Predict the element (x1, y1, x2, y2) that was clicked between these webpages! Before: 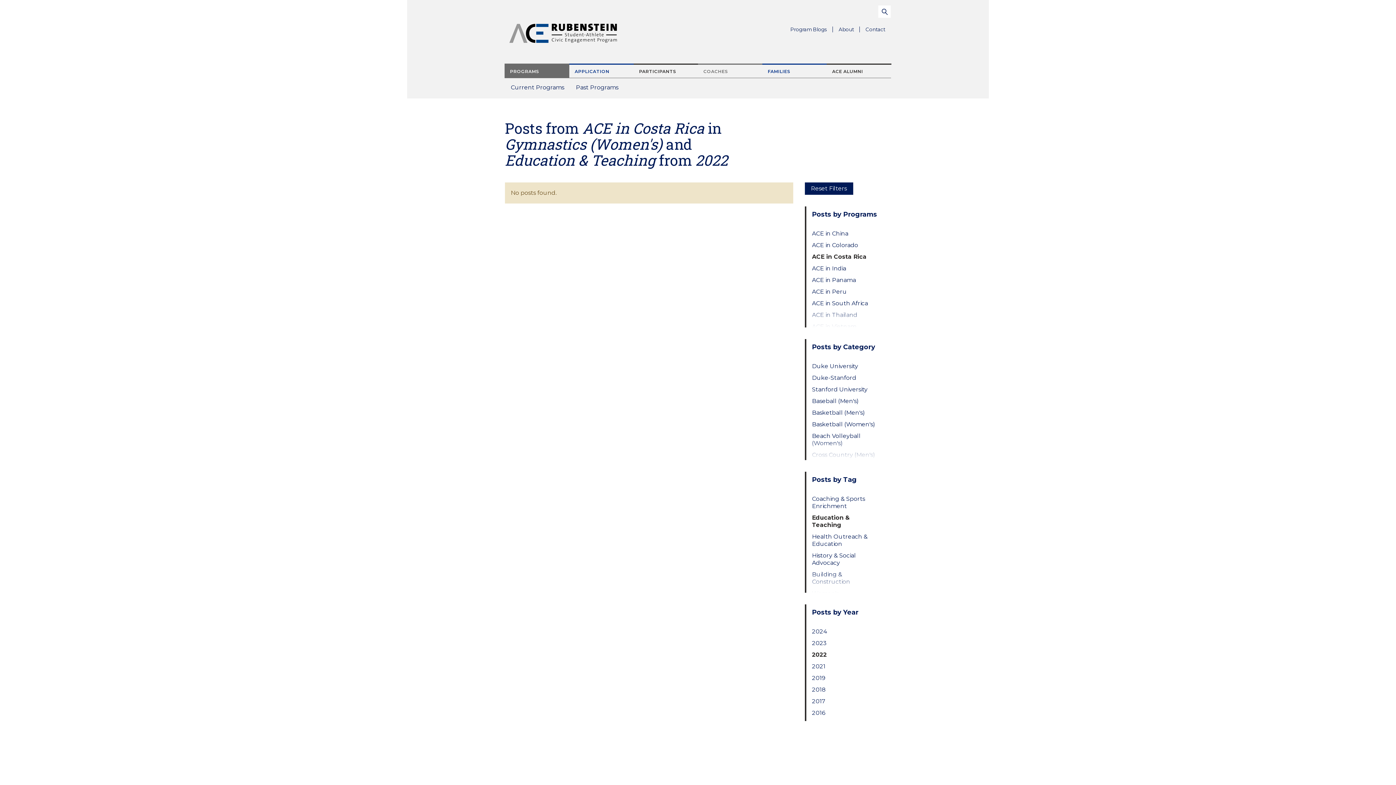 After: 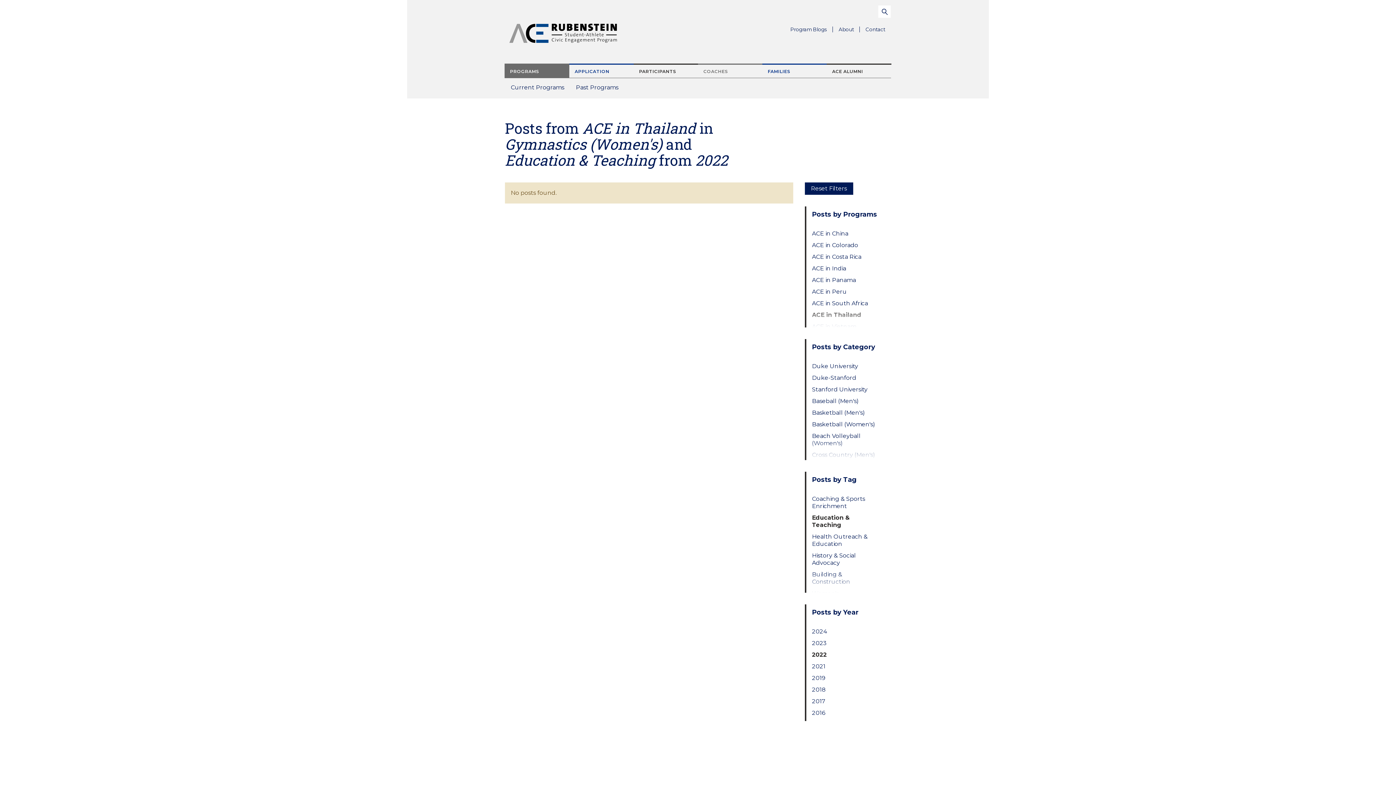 Action: bbox: (812, 311, 879, 318) label: ACE in Thailand